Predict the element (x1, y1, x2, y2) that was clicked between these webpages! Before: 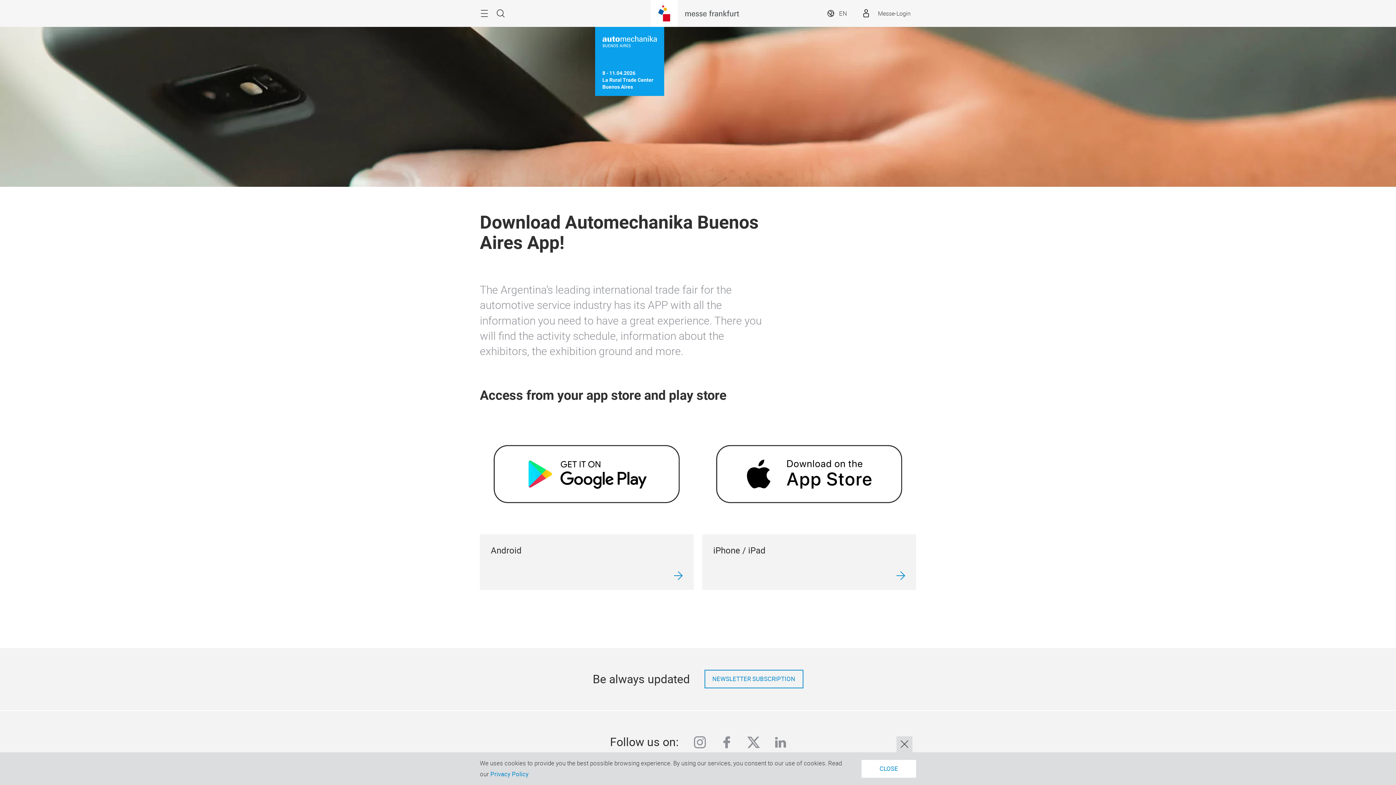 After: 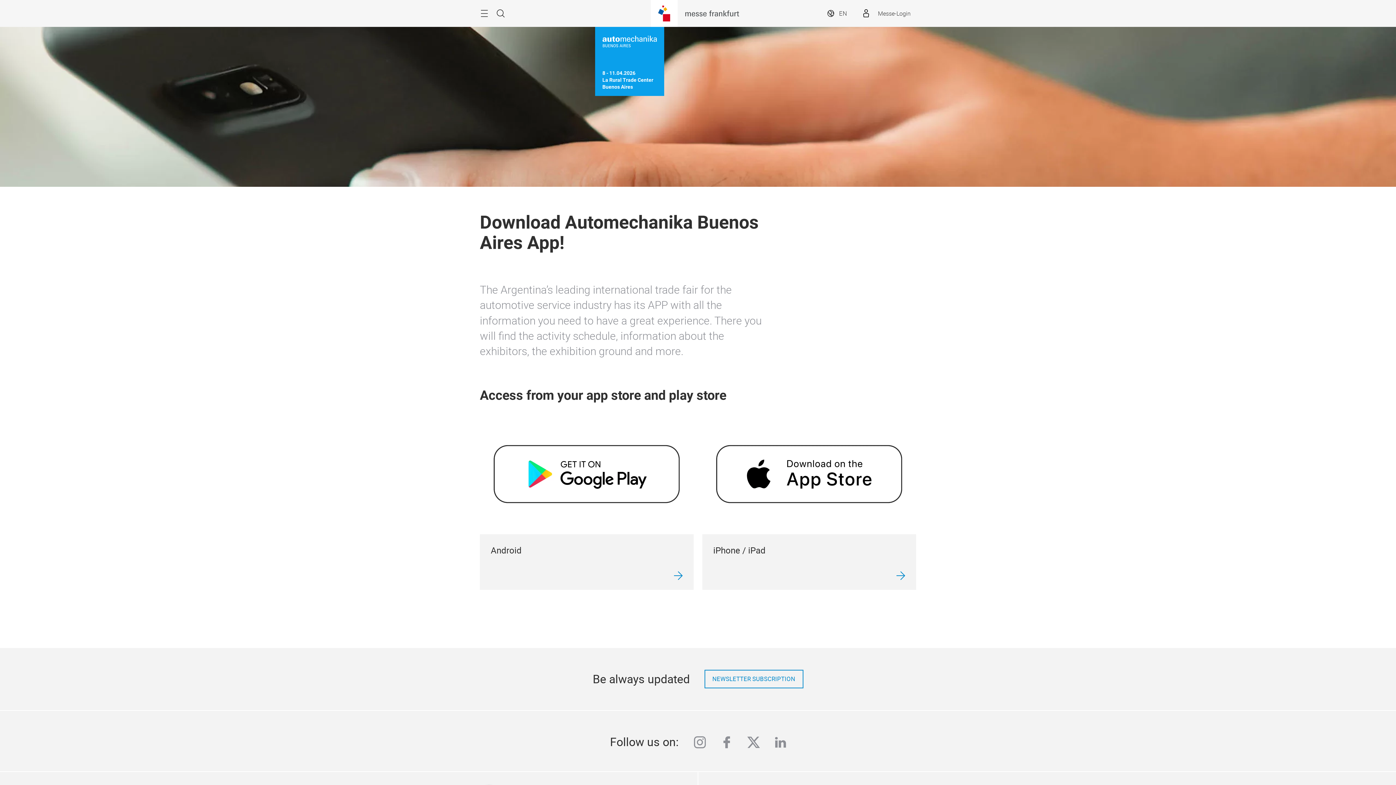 Action: label: CLOSE bbox: (861, 760, 916, 778)